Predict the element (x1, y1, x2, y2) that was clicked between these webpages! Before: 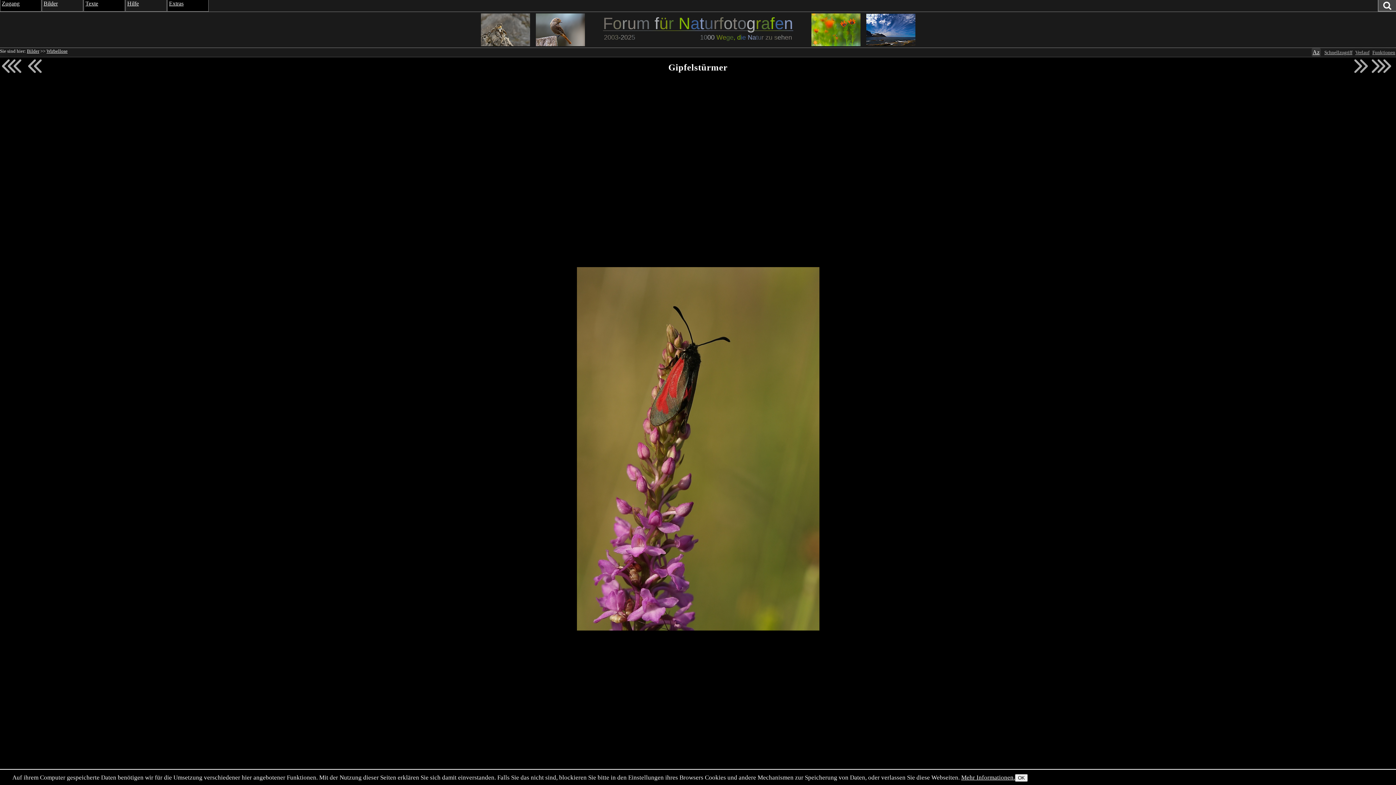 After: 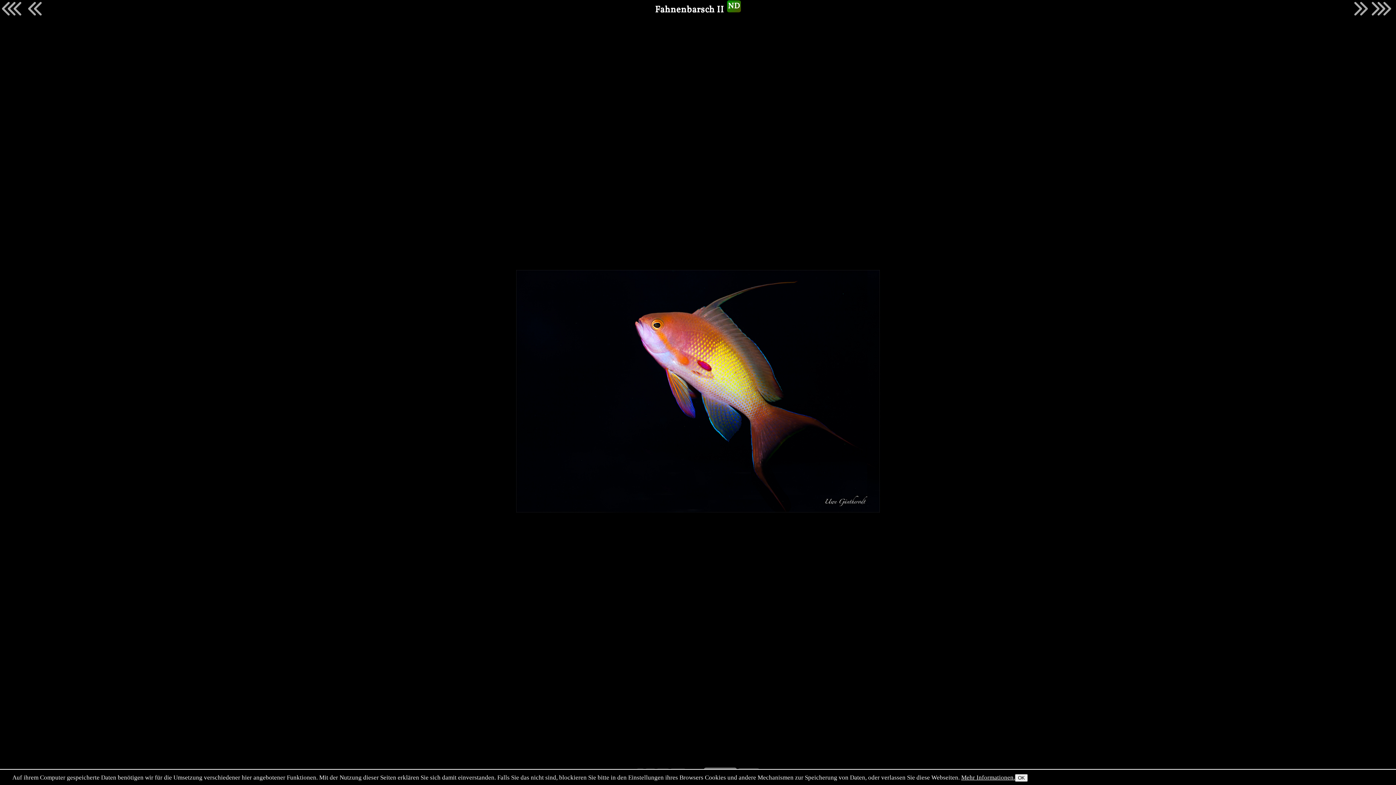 Action: bbox: (532, 13, 603, 46)